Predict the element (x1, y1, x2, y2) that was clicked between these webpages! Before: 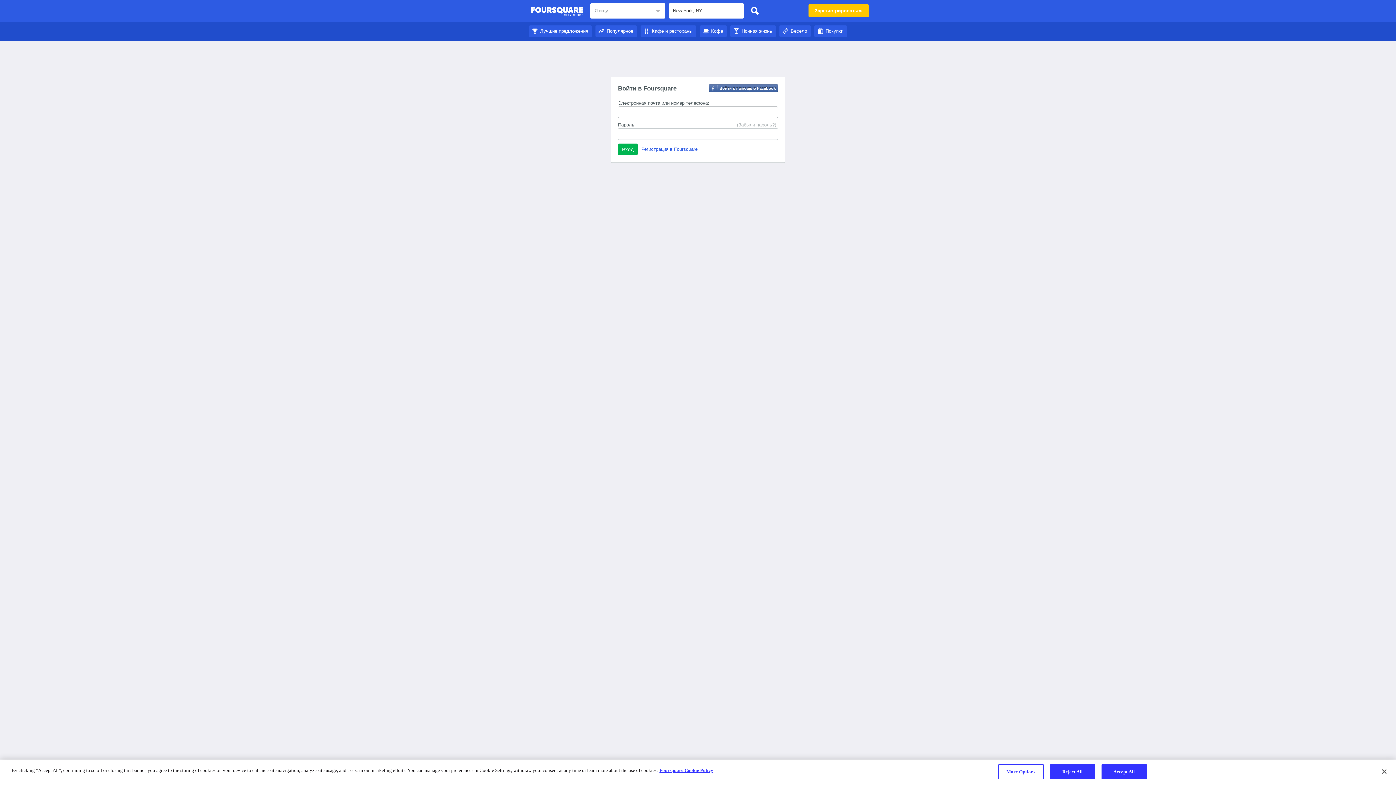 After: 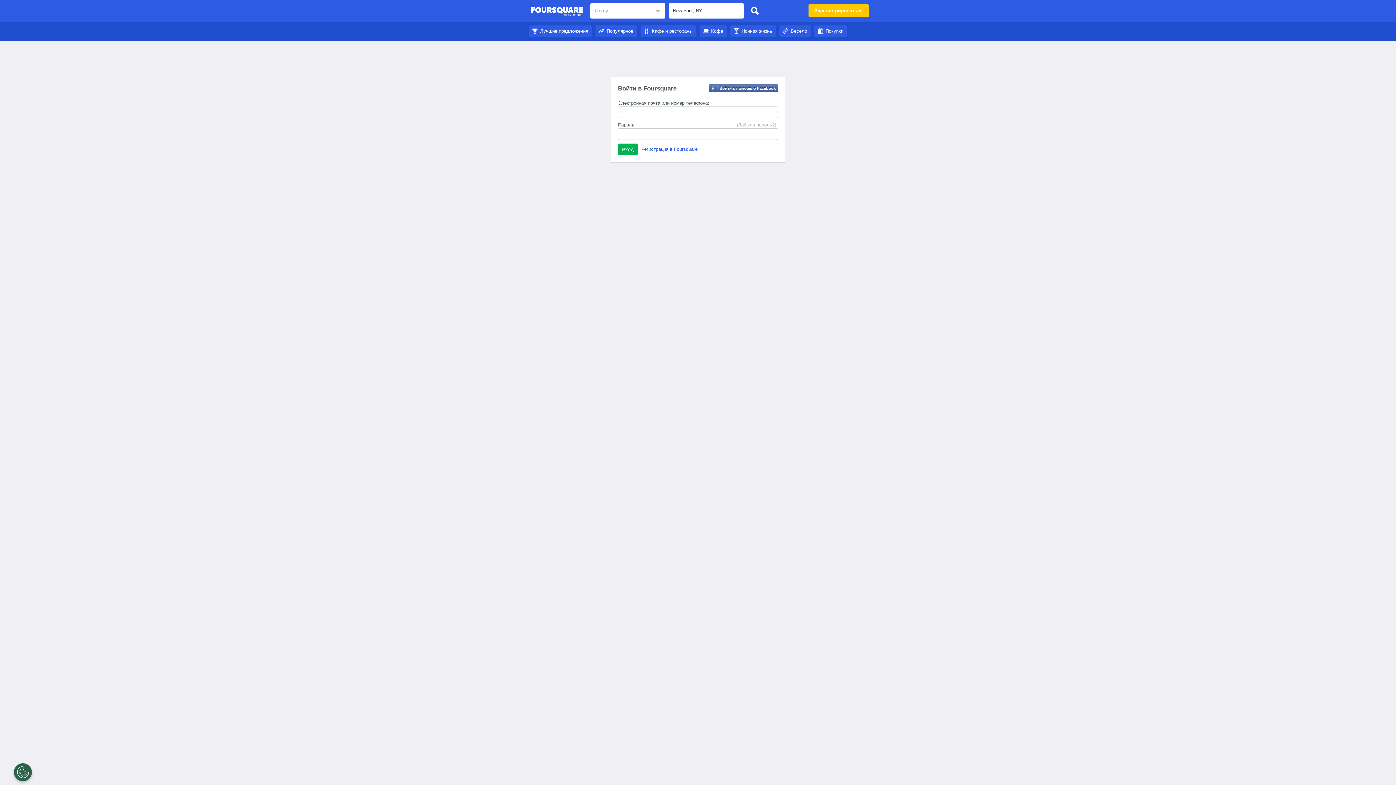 Action: label: Reject All bbox: (1050, 764, 1095, 779)